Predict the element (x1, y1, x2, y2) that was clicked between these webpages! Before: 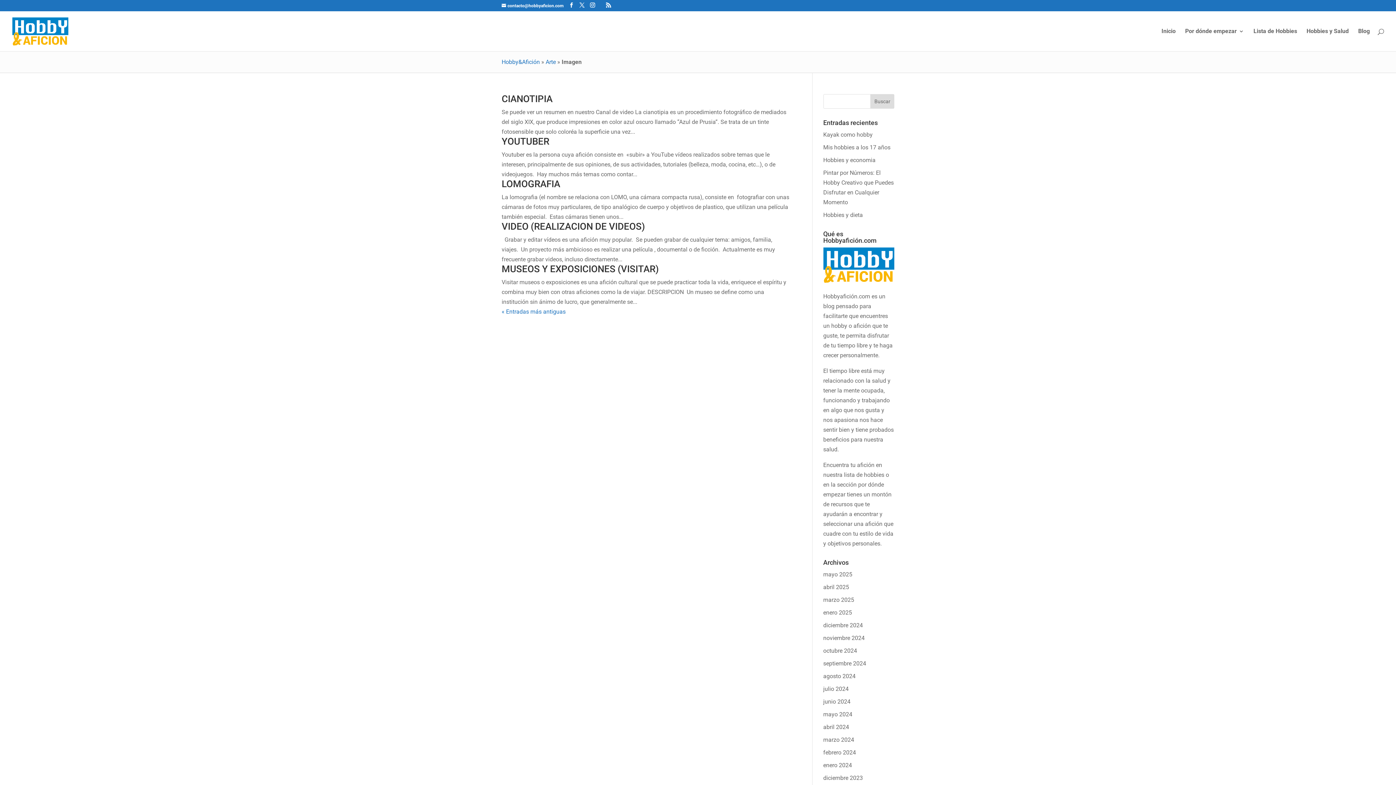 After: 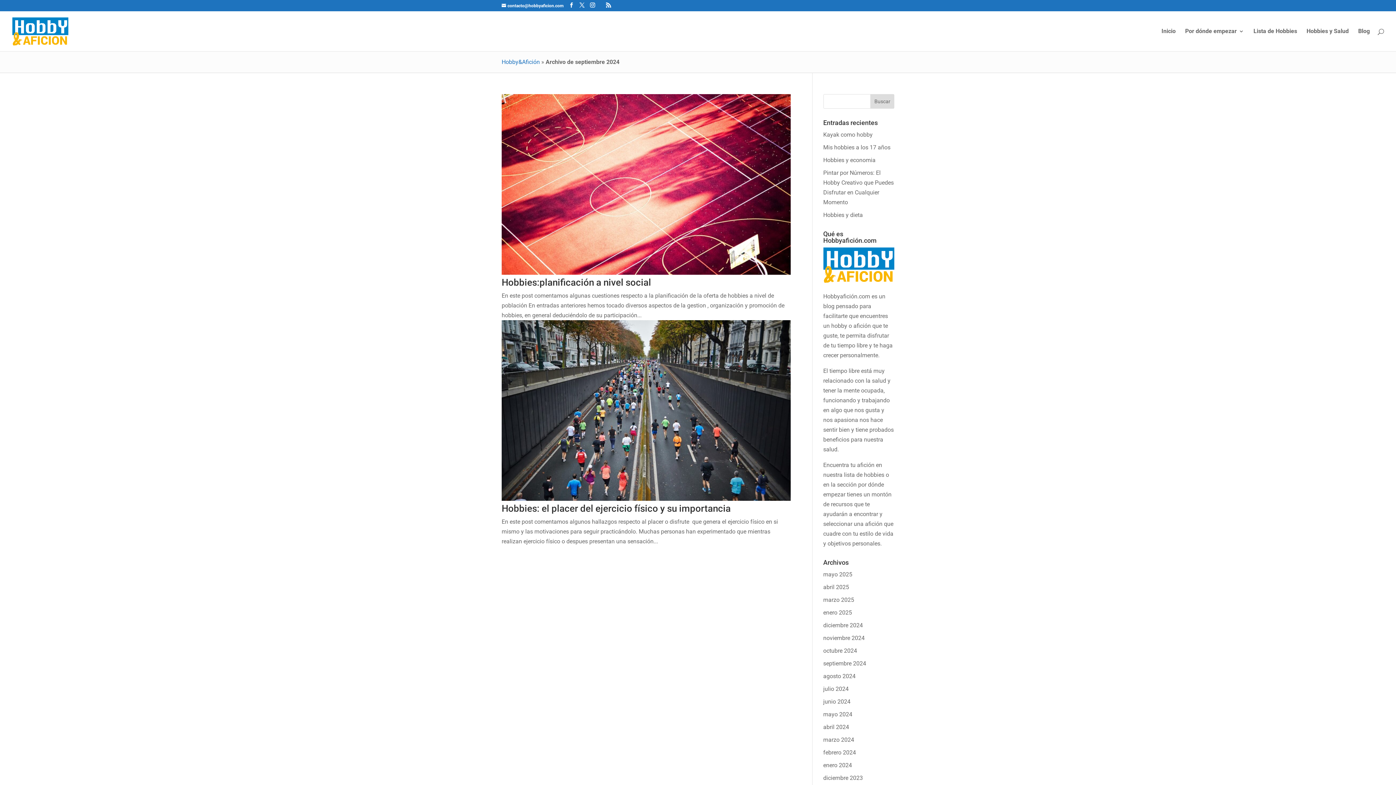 Action: label: septiembre 2024 bbox: (823, 660, 866, 667)